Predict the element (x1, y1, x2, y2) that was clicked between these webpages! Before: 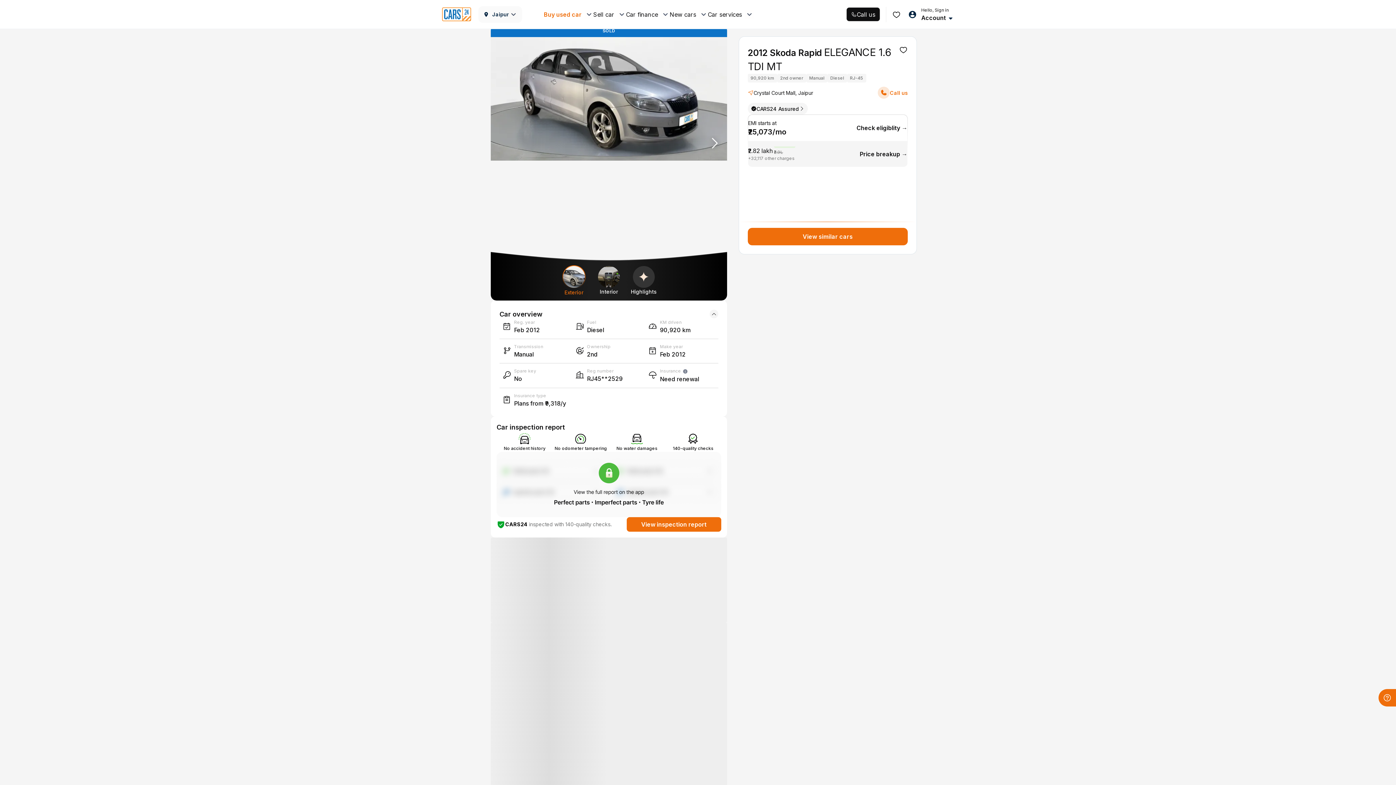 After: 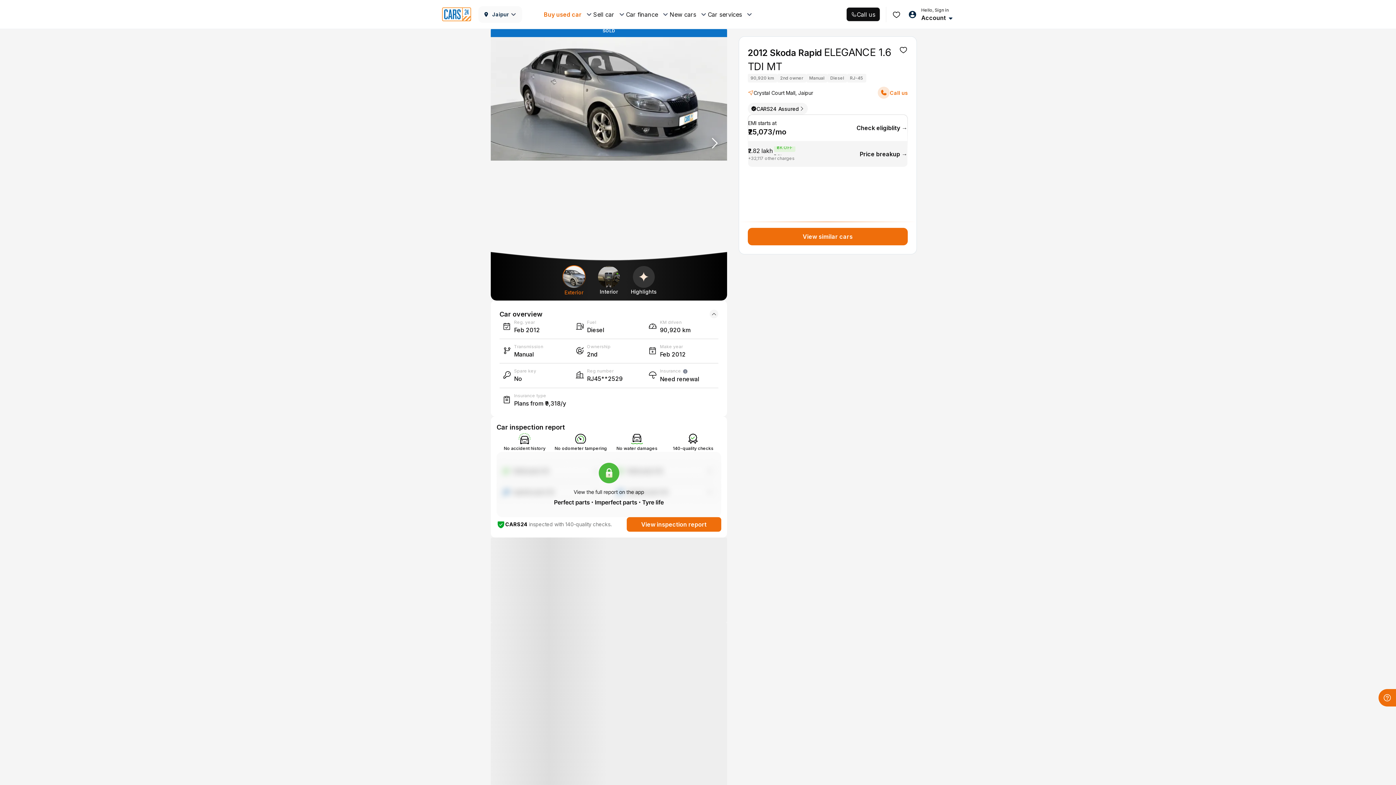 Action: label: View inspection report bbox: (626, 517, 721, 531)